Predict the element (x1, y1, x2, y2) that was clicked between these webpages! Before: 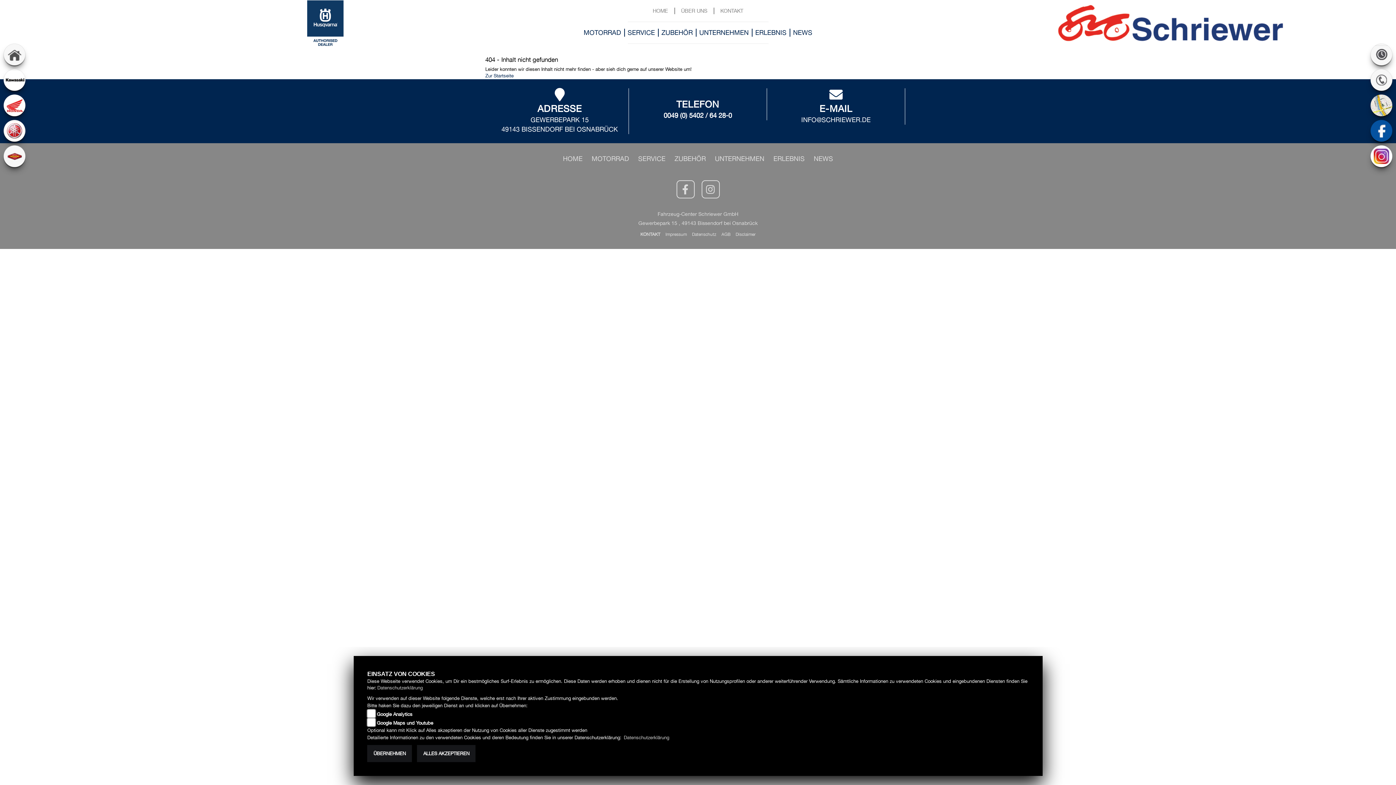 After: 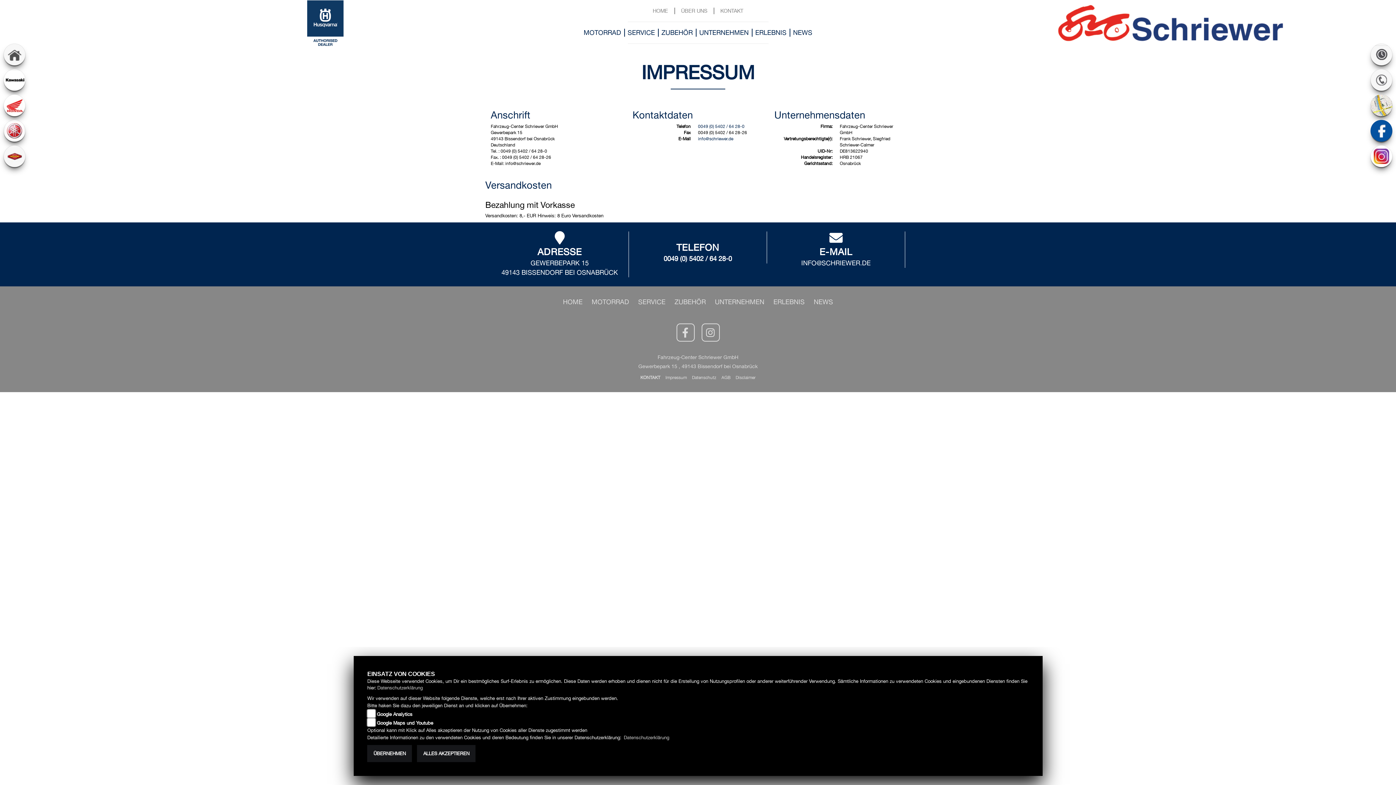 Action: bbox: (665, 231, 687, 236) label: Impressum